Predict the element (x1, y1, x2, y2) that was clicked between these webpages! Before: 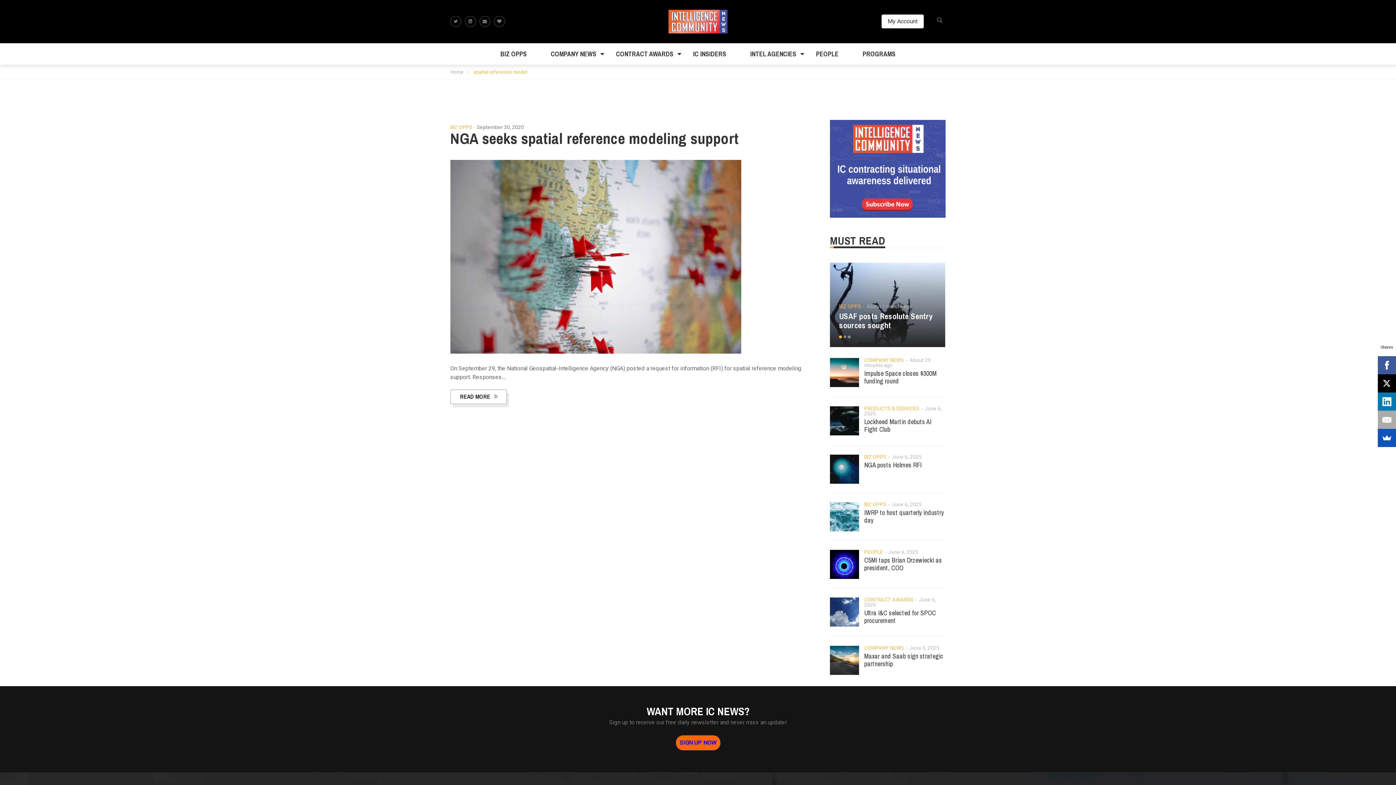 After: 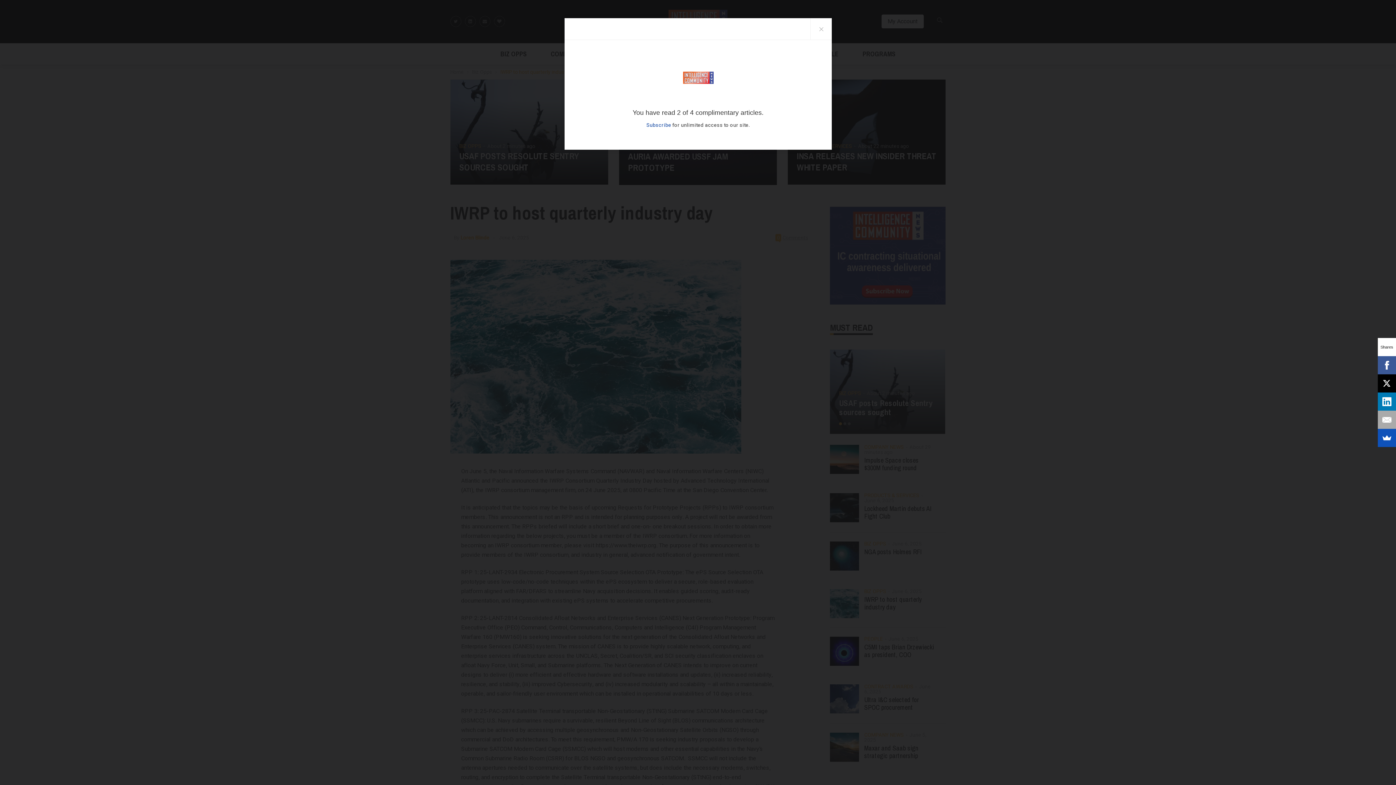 Action: bbox: (830, 502, 859, 531)